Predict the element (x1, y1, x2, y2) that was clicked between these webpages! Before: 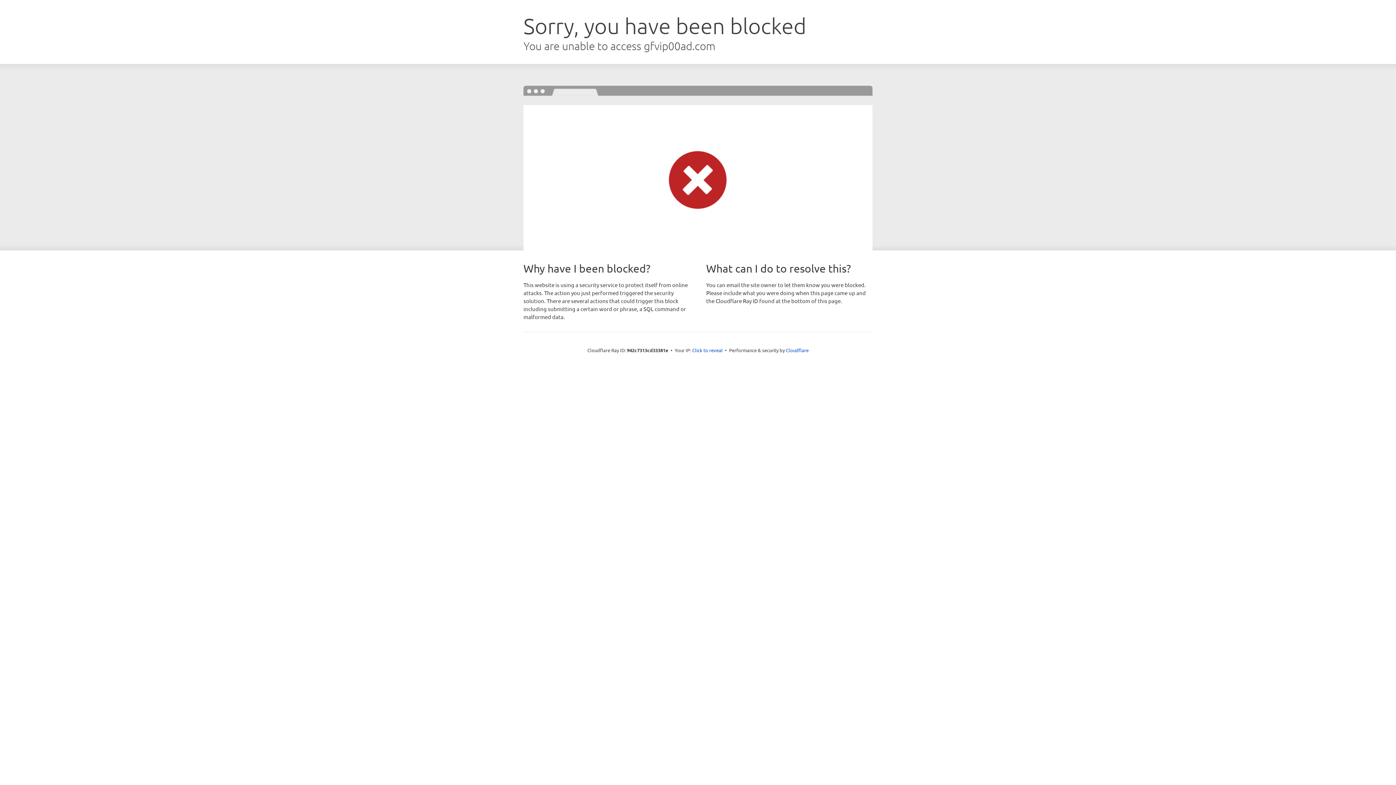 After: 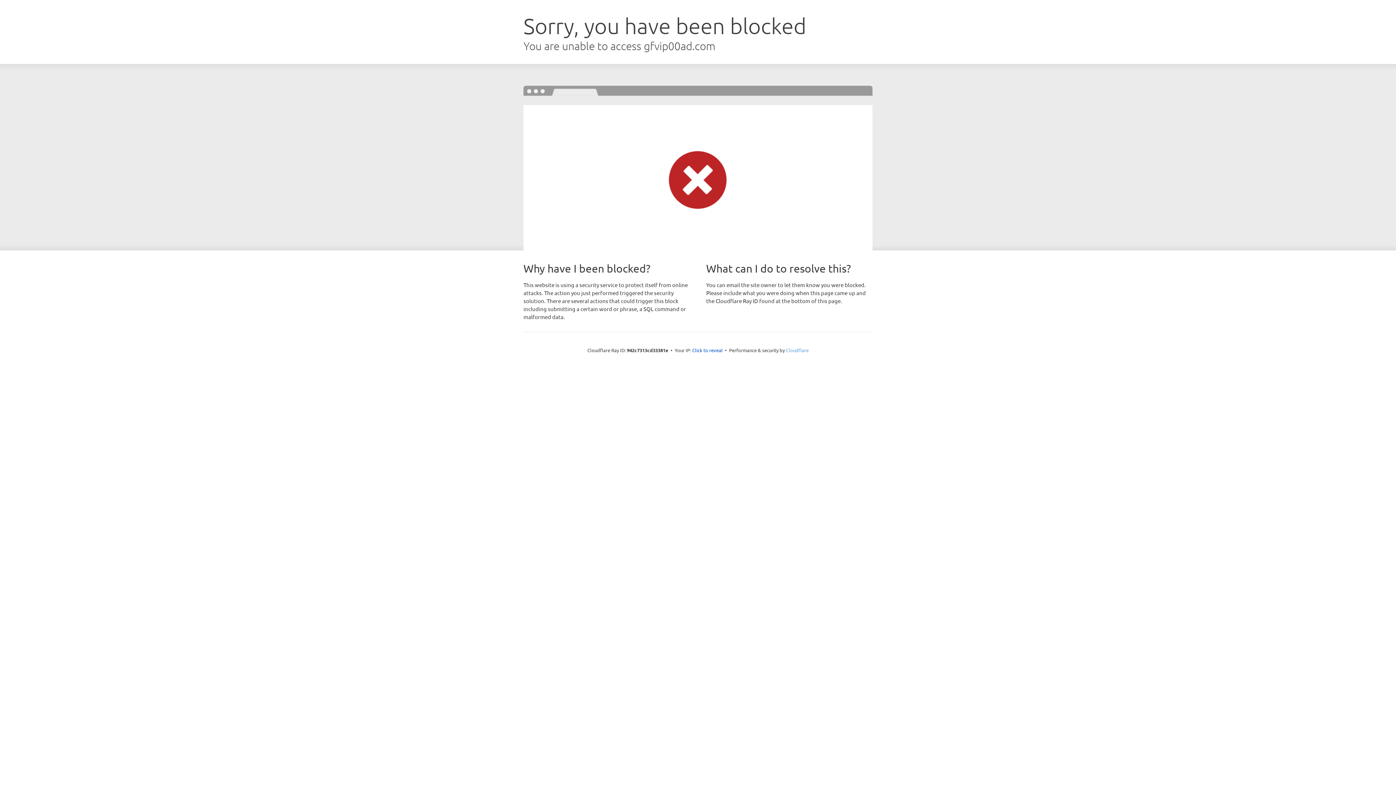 Action: label: Cloudflare bbox: (786, 347, 808, 353)